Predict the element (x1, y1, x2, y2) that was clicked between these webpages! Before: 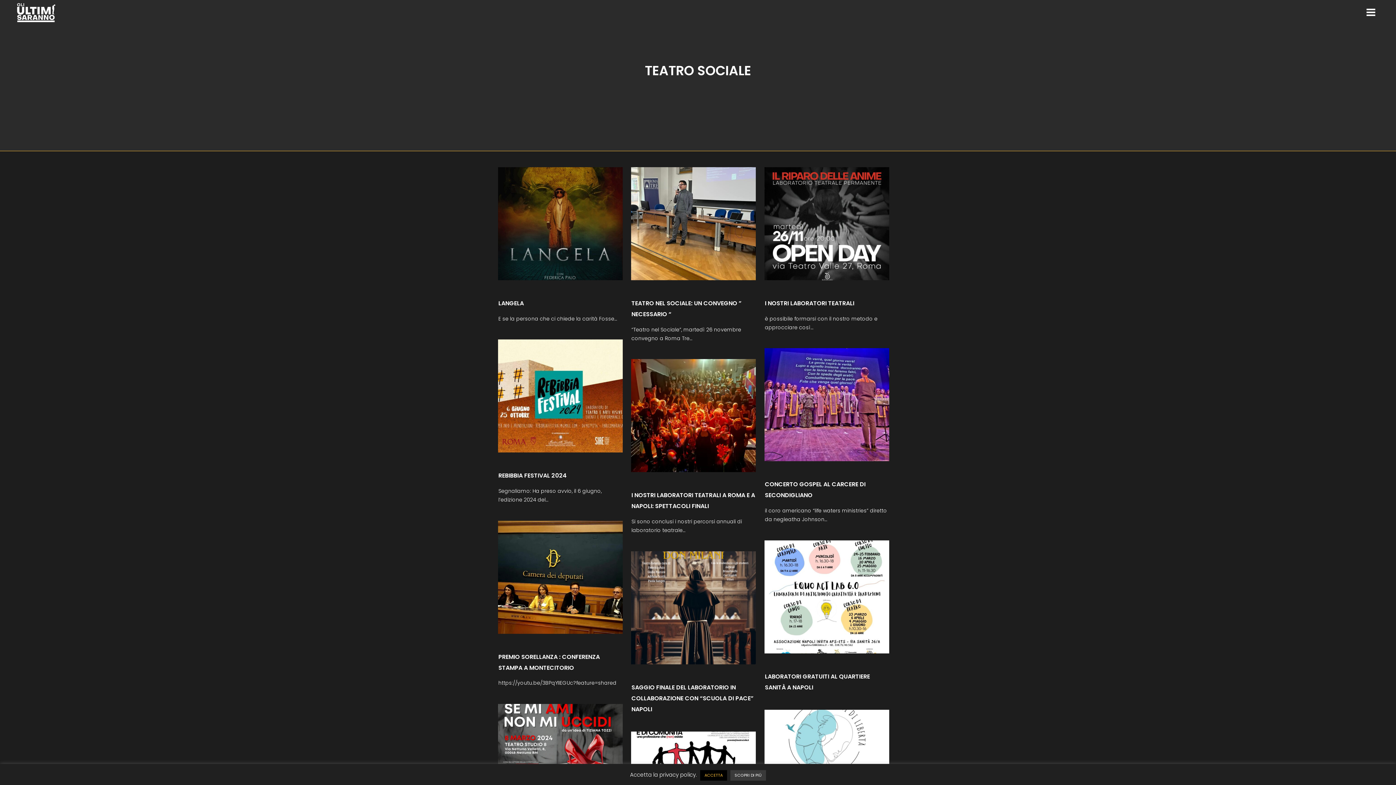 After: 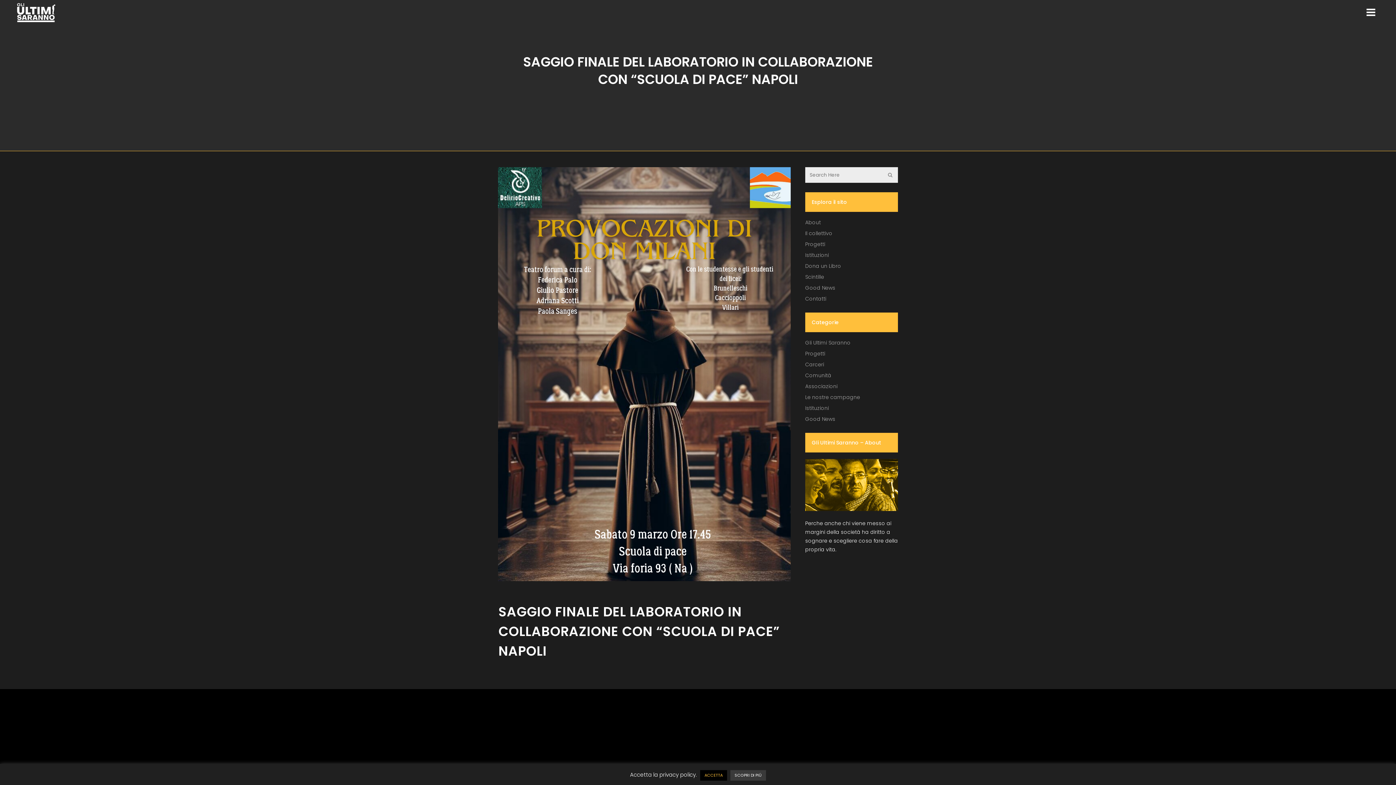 Action: bbox: (631, 683, 753, 713) label: SAGGIO FINALE DEL LABORATORIO IN COLLABORAZIONE CON “SCUOLA DI PACE” NAPOLI